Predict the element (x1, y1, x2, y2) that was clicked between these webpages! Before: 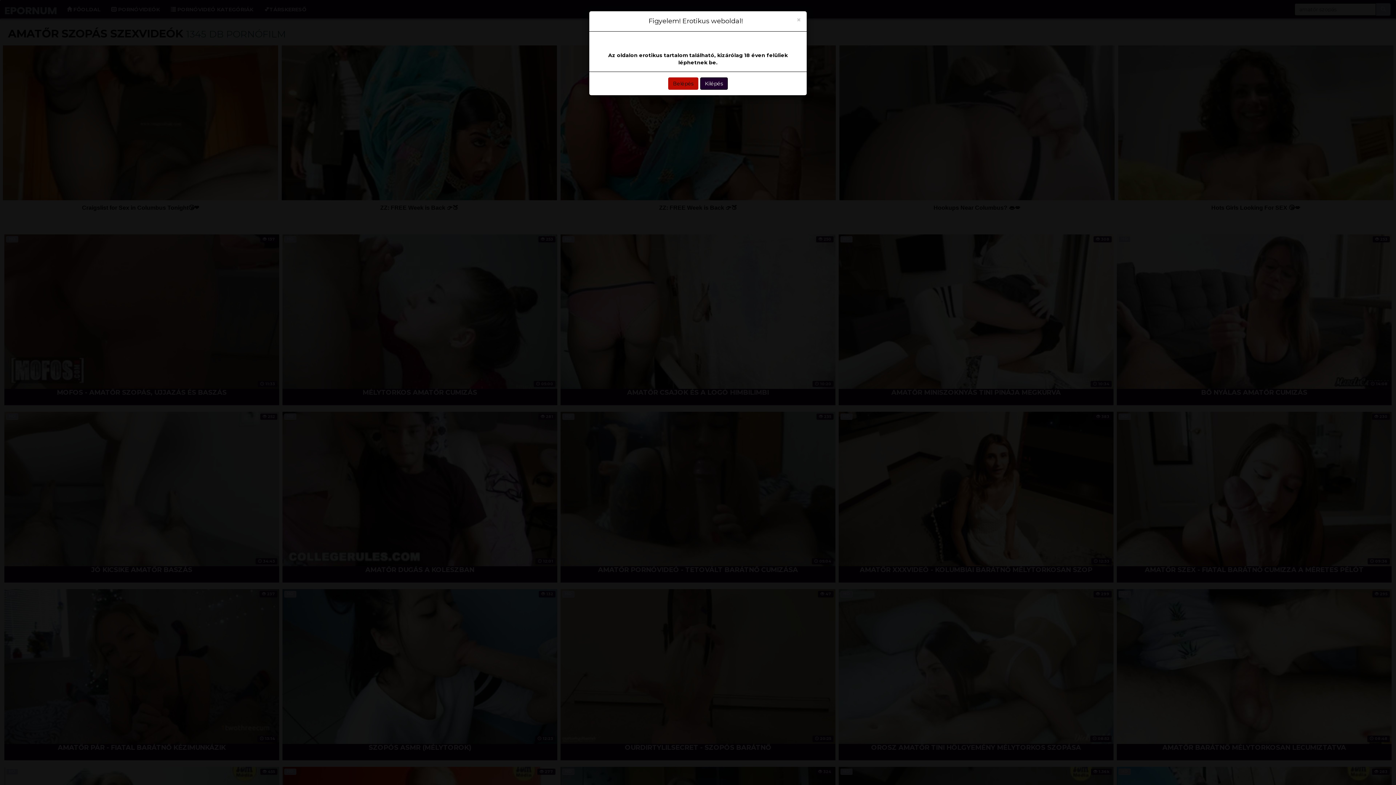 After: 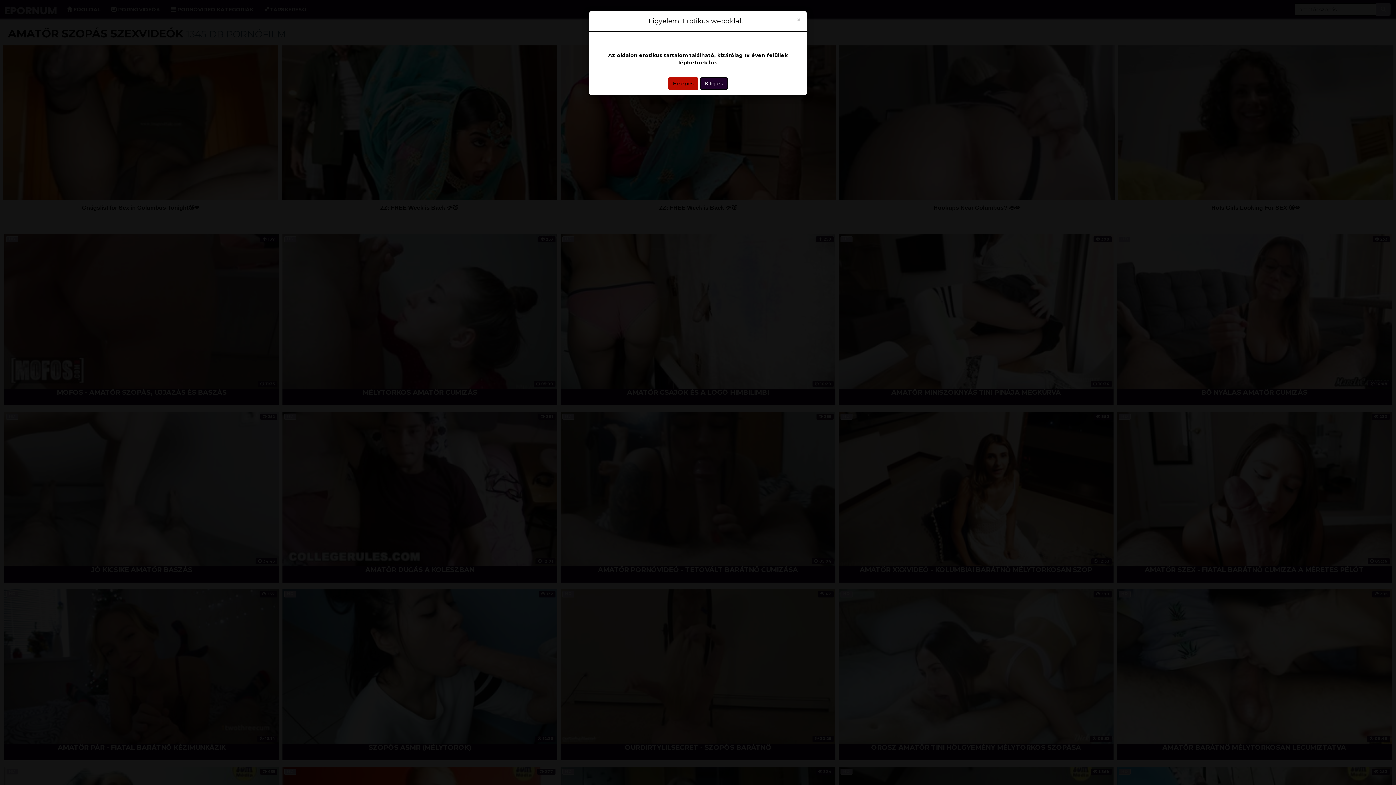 Action: bbox: (700, 56, 728, 68) label: Kilépés